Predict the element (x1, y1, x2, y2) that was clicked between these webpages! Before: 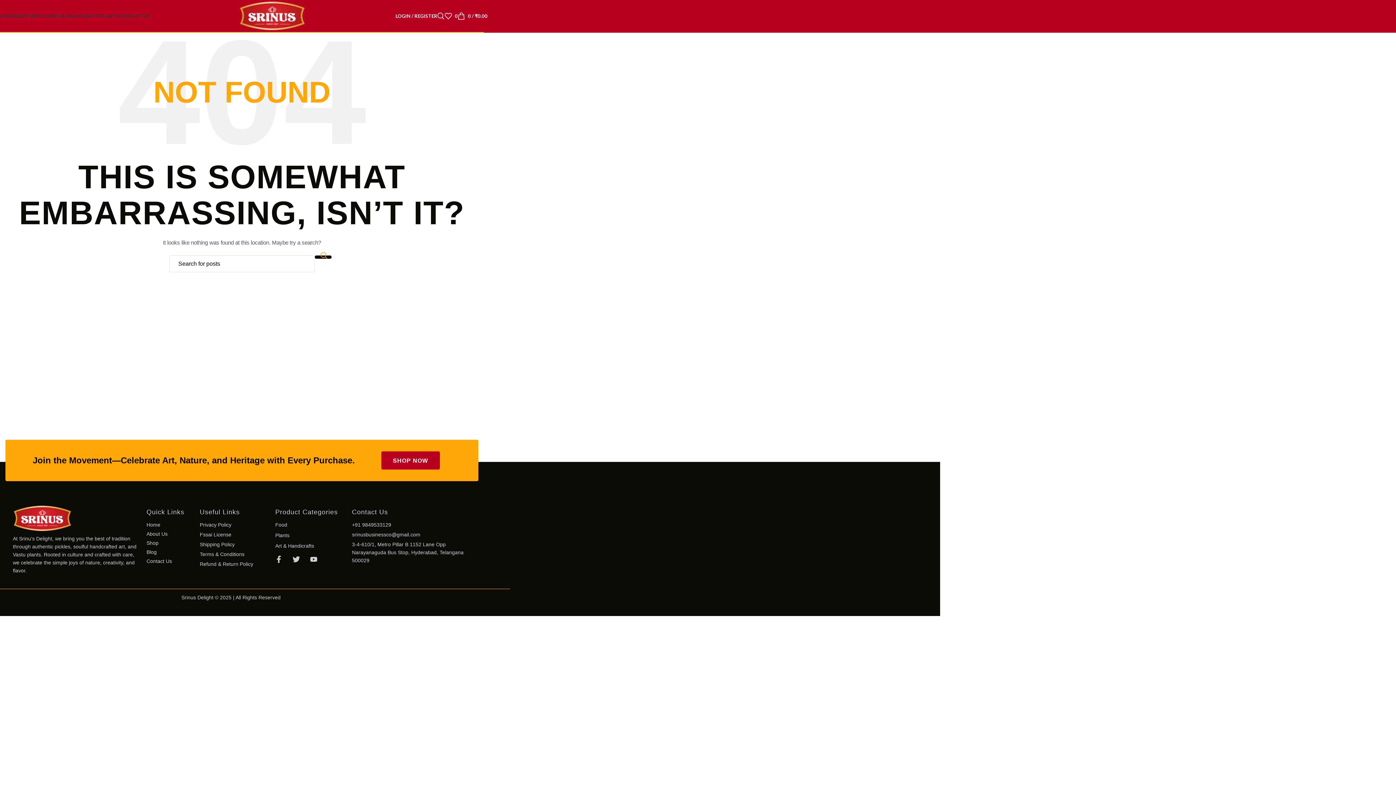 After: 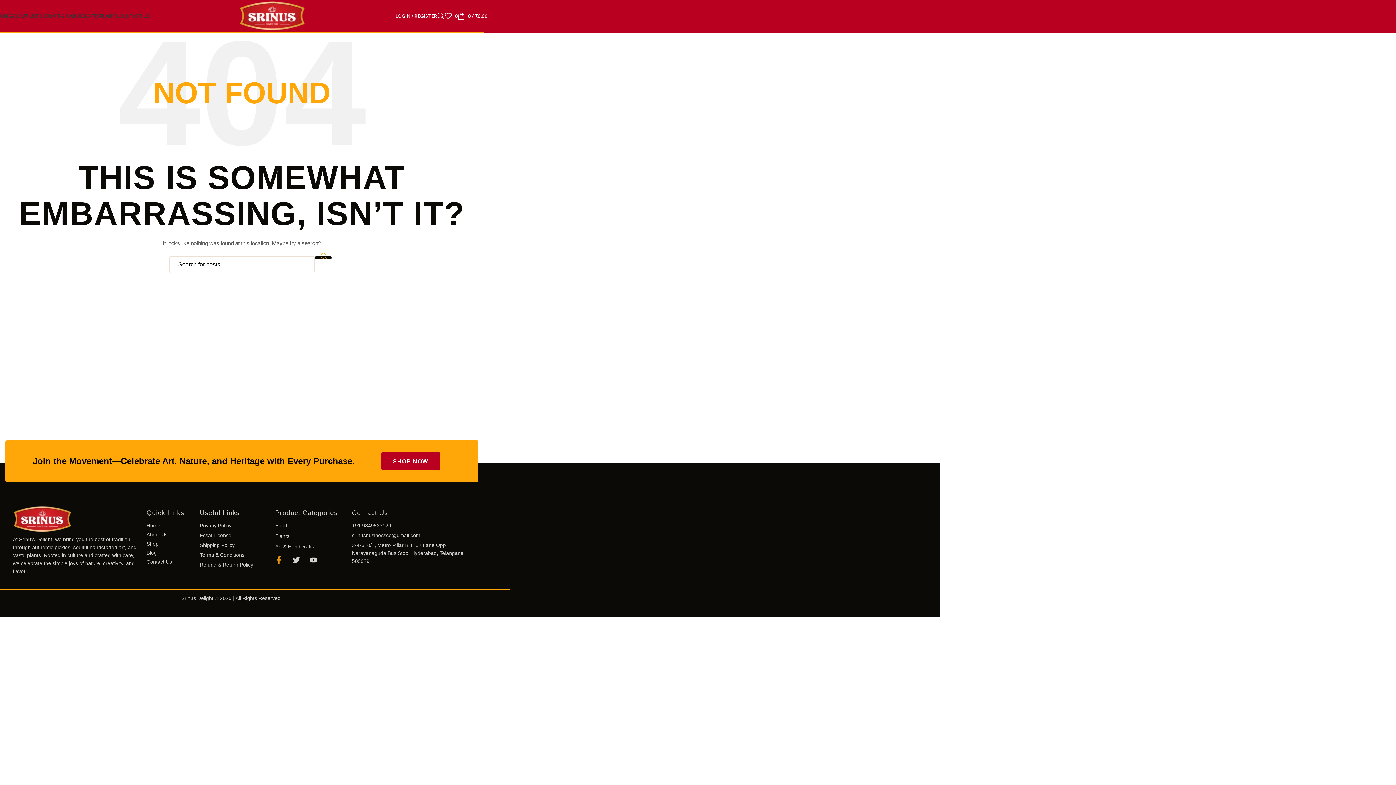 Action: bbox: (275, 556, 282, 563) label: Facebook-f